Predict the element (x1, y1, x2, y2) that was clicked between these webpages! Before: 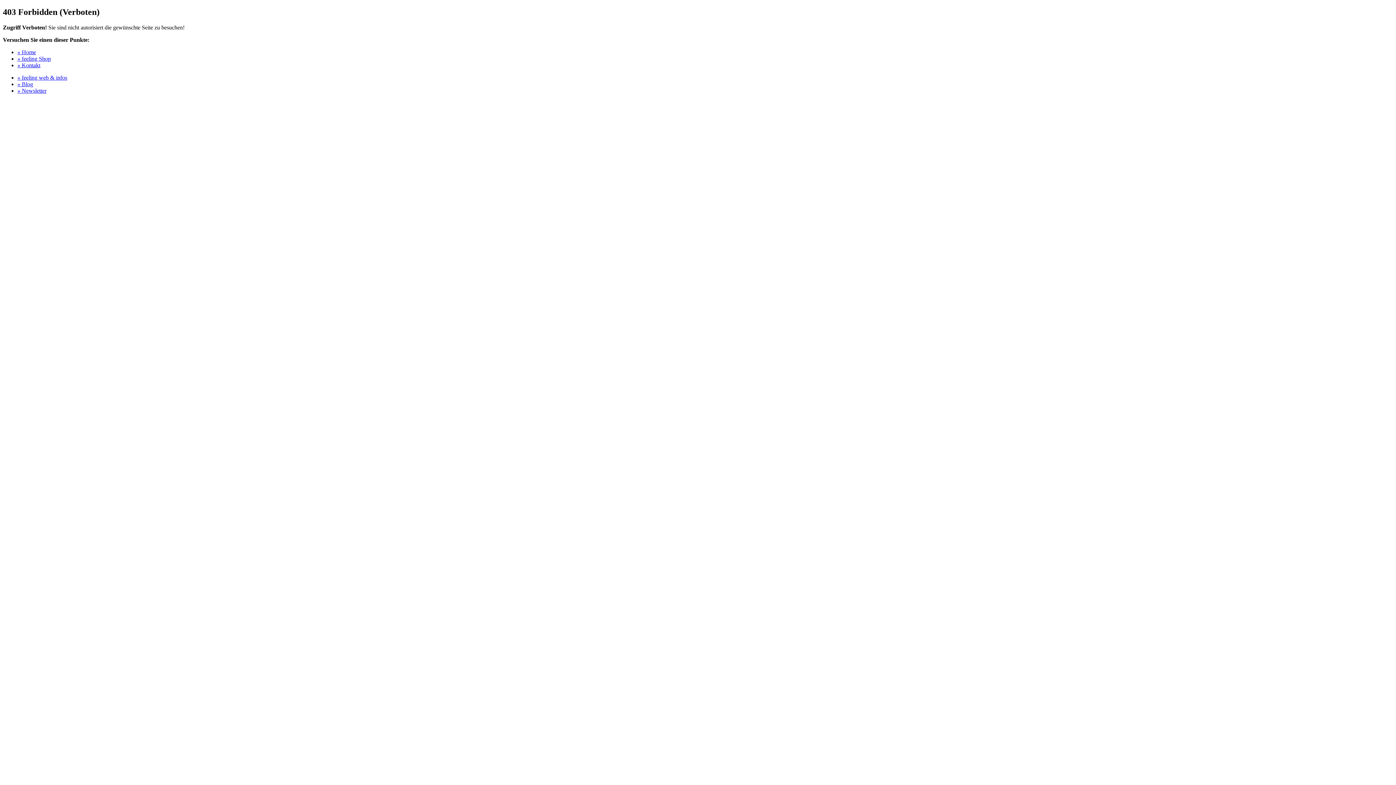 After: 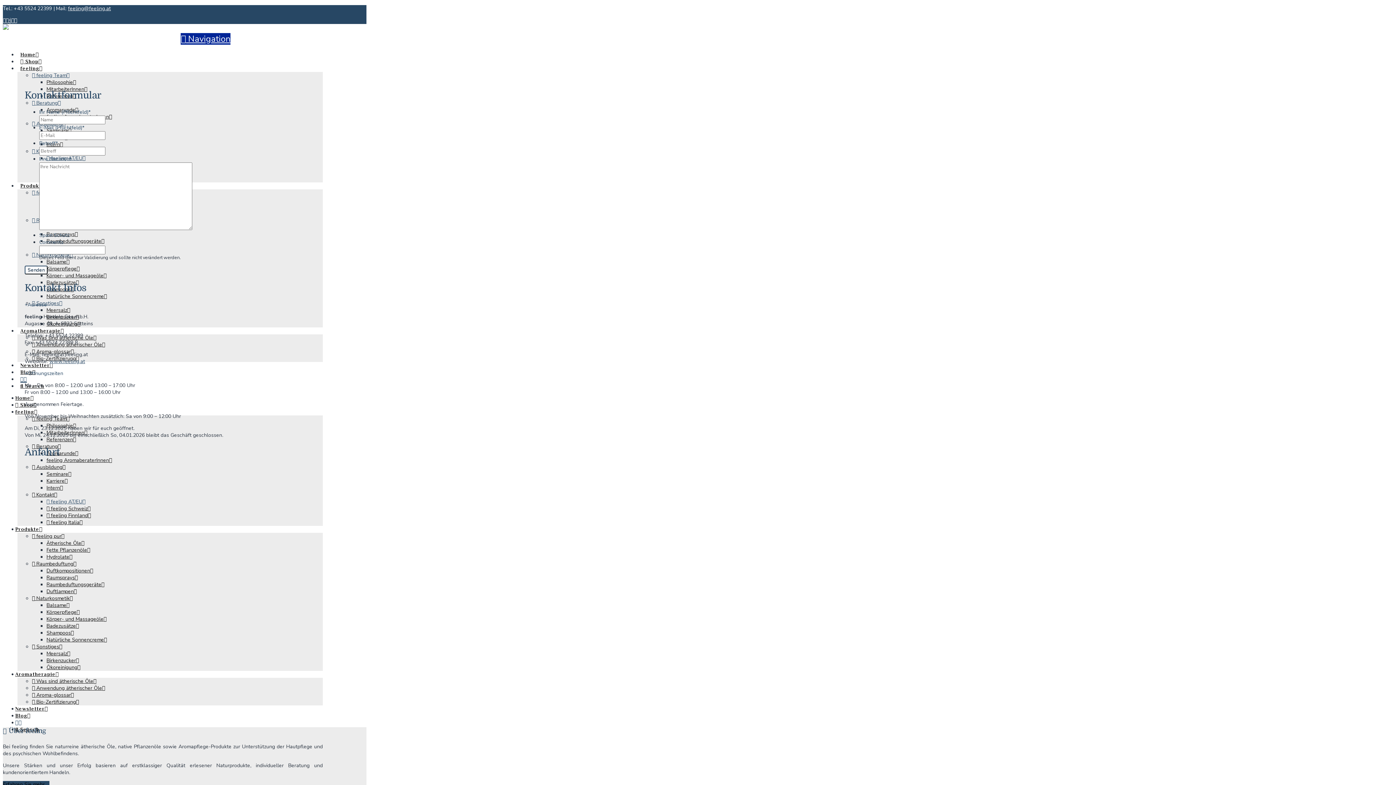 Action: bbox: (17, 62, 40, 68) label: » Kontakt